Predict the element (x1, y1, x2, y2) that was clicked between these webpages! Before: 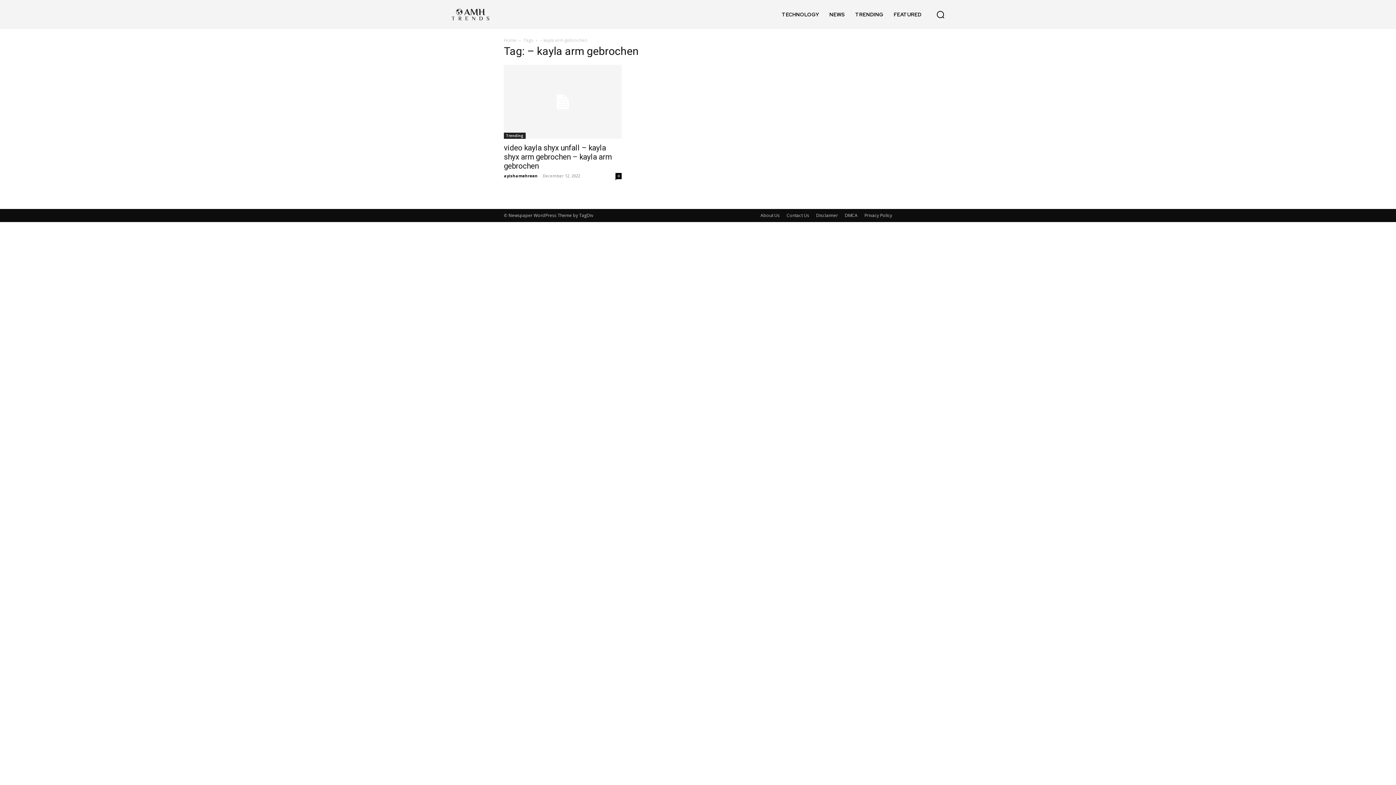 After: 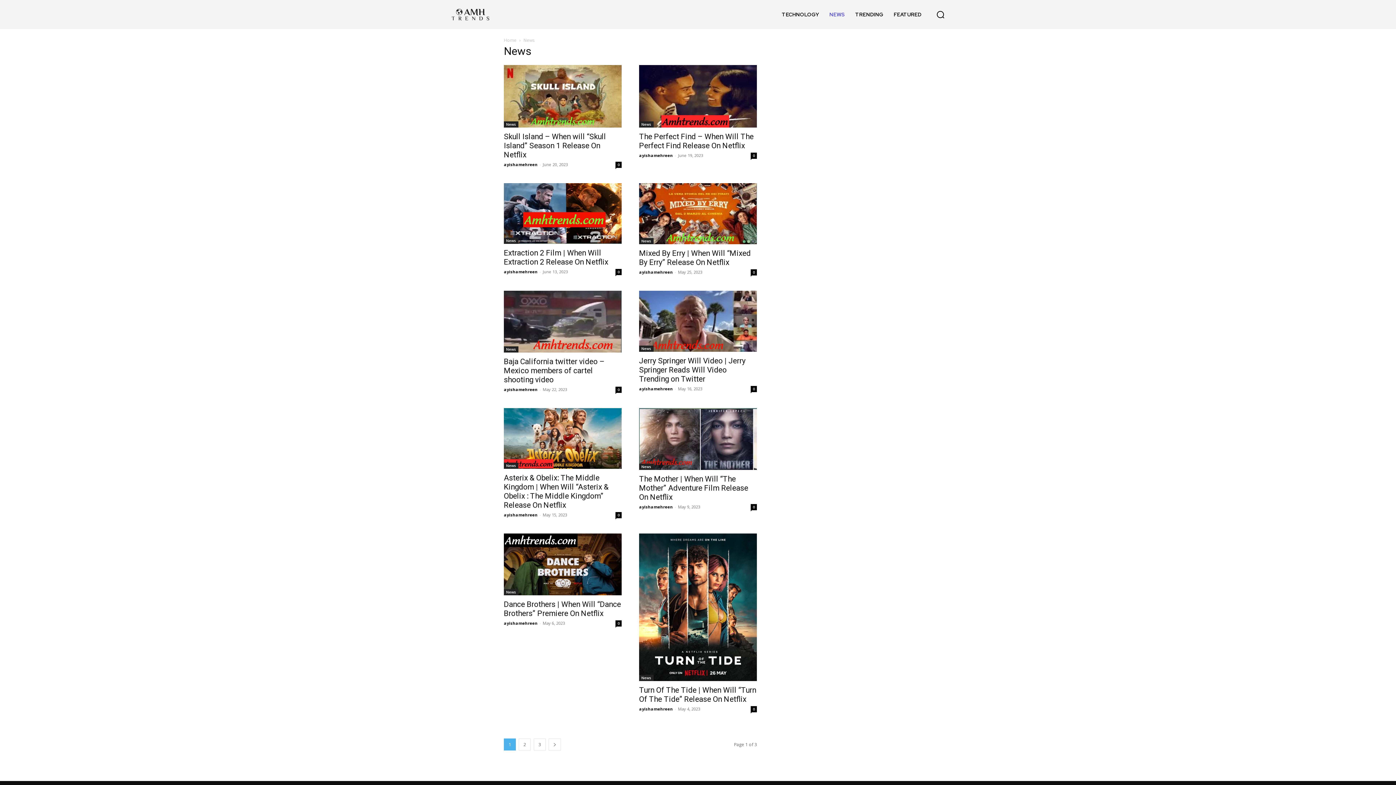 Action: bbox: (824, 0, 850, 29) label: NEWS